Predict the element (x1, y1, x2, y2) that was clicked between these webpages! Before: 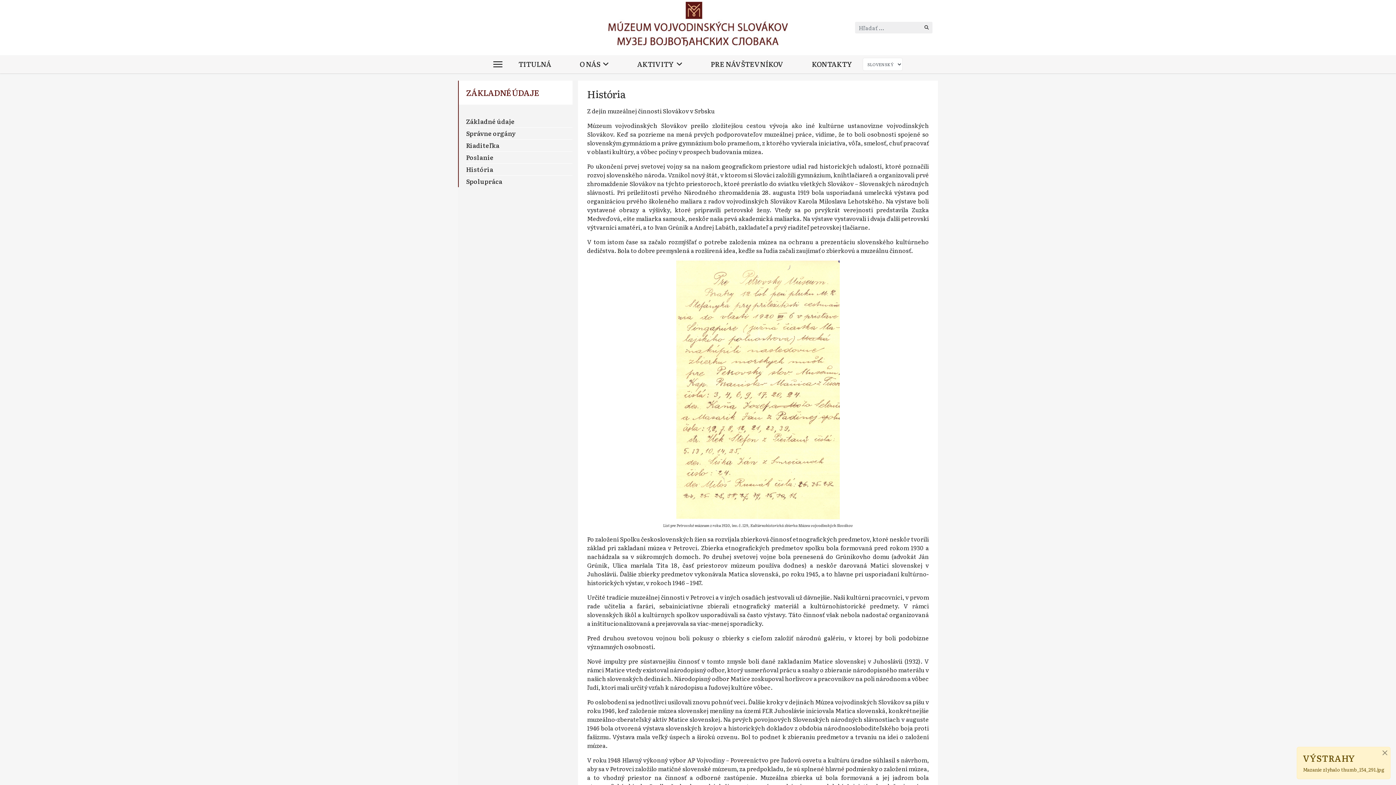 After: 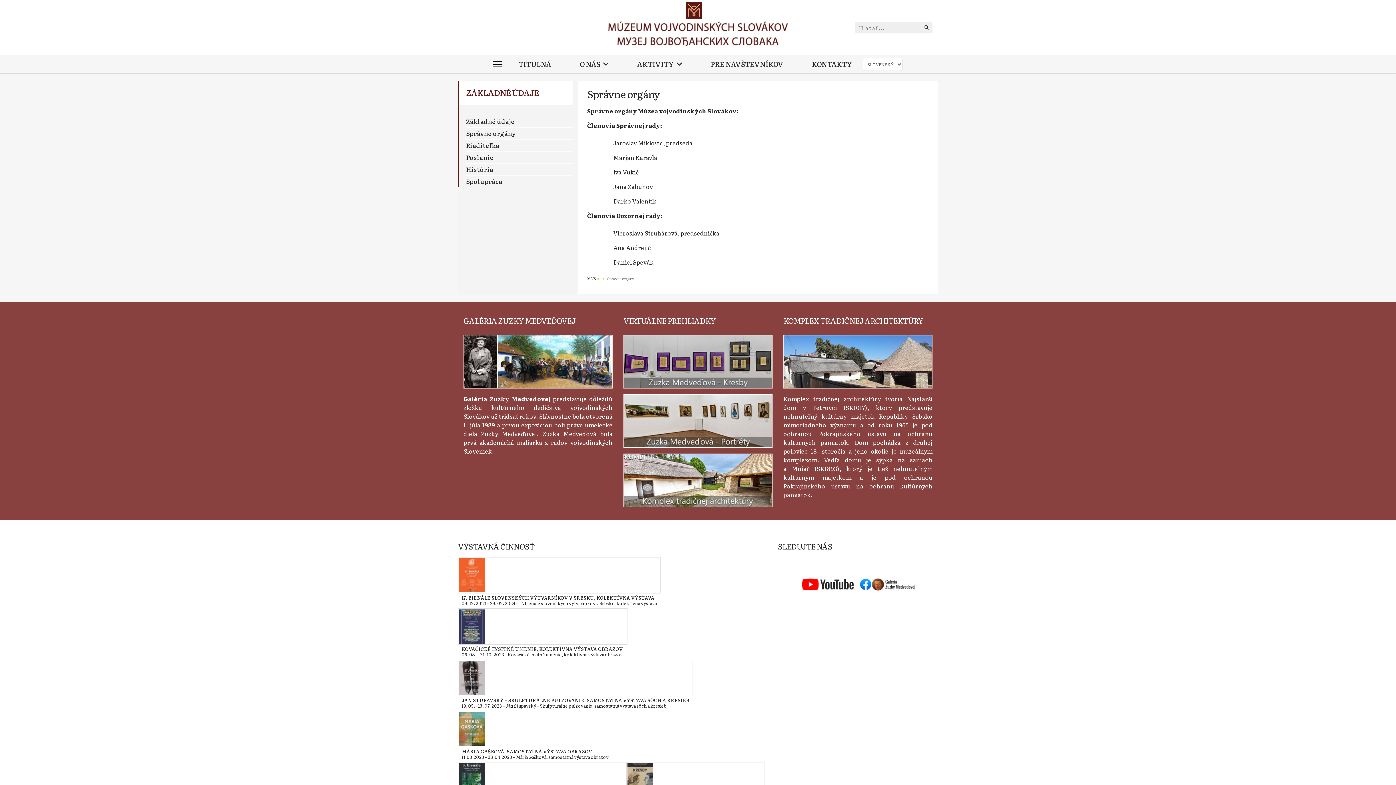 Action: label: Správne orgány bbox: (458, 127, 572, 139)